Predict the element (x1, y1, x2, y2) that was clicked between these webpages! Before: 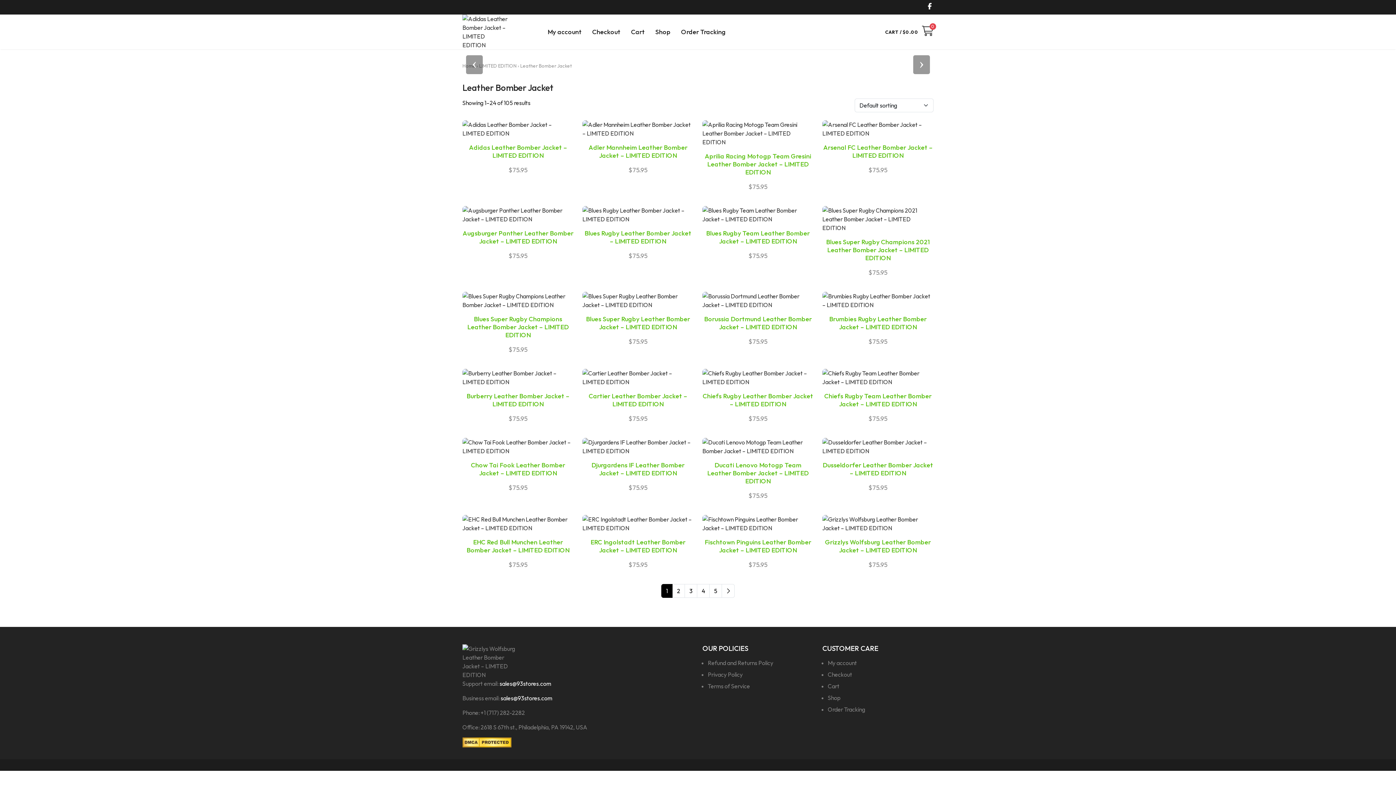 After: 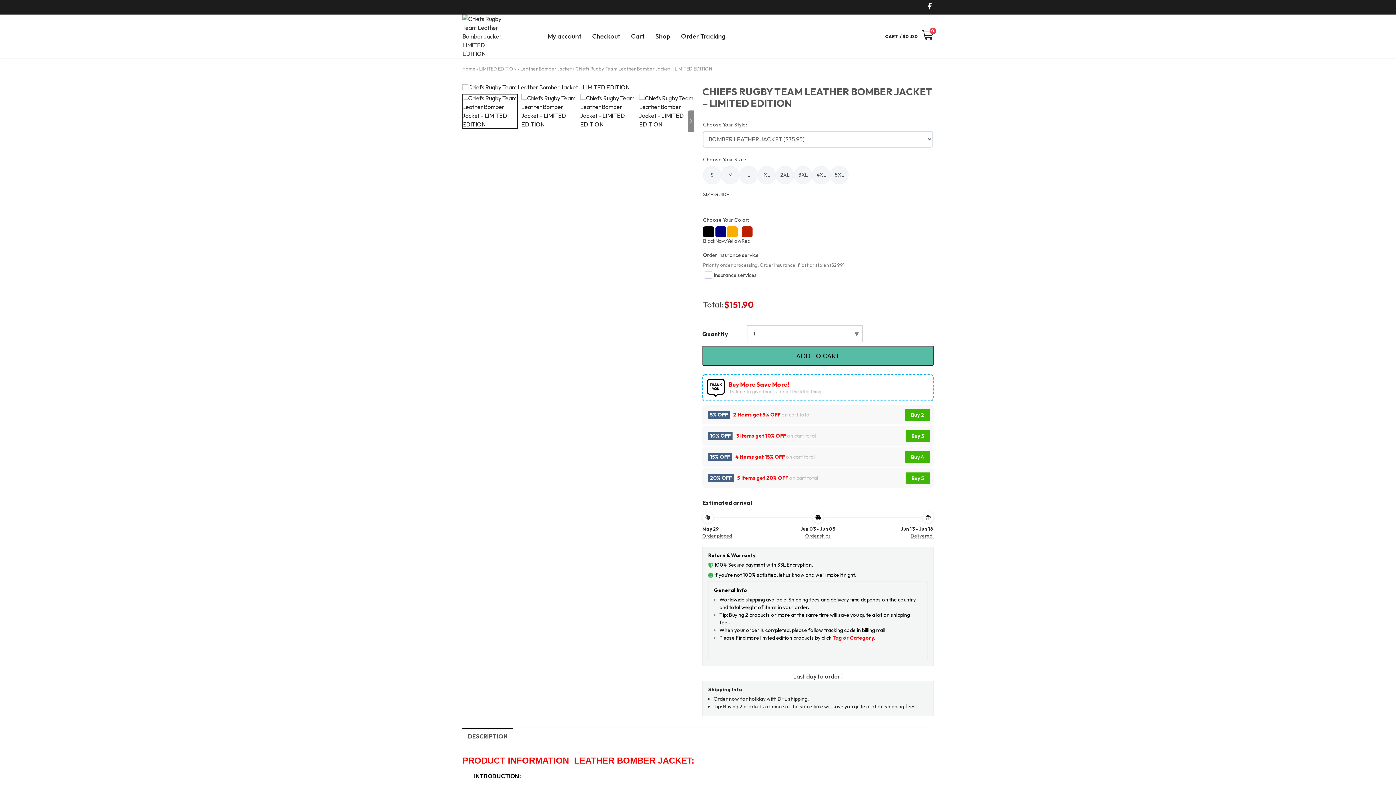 Action: bbox: (822, 369, 933, 386)